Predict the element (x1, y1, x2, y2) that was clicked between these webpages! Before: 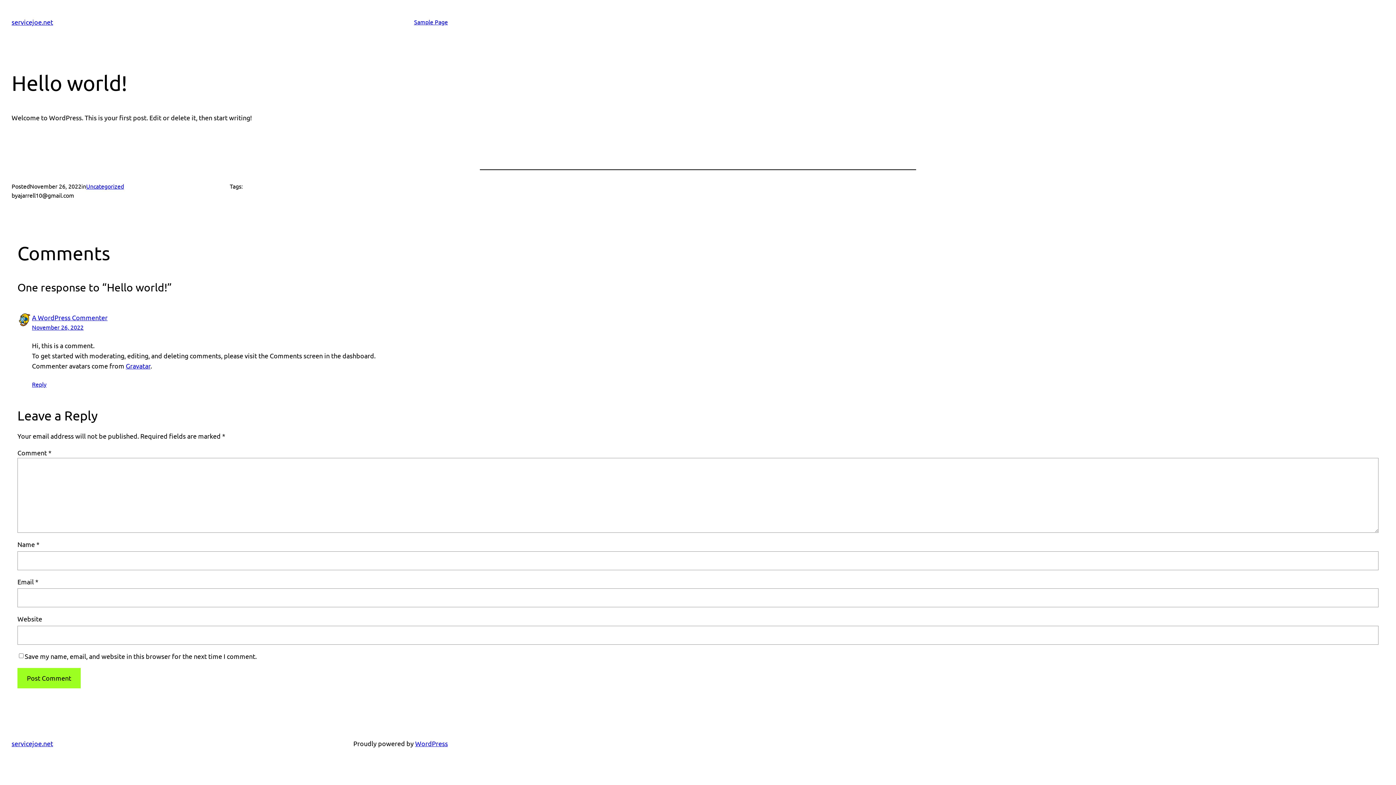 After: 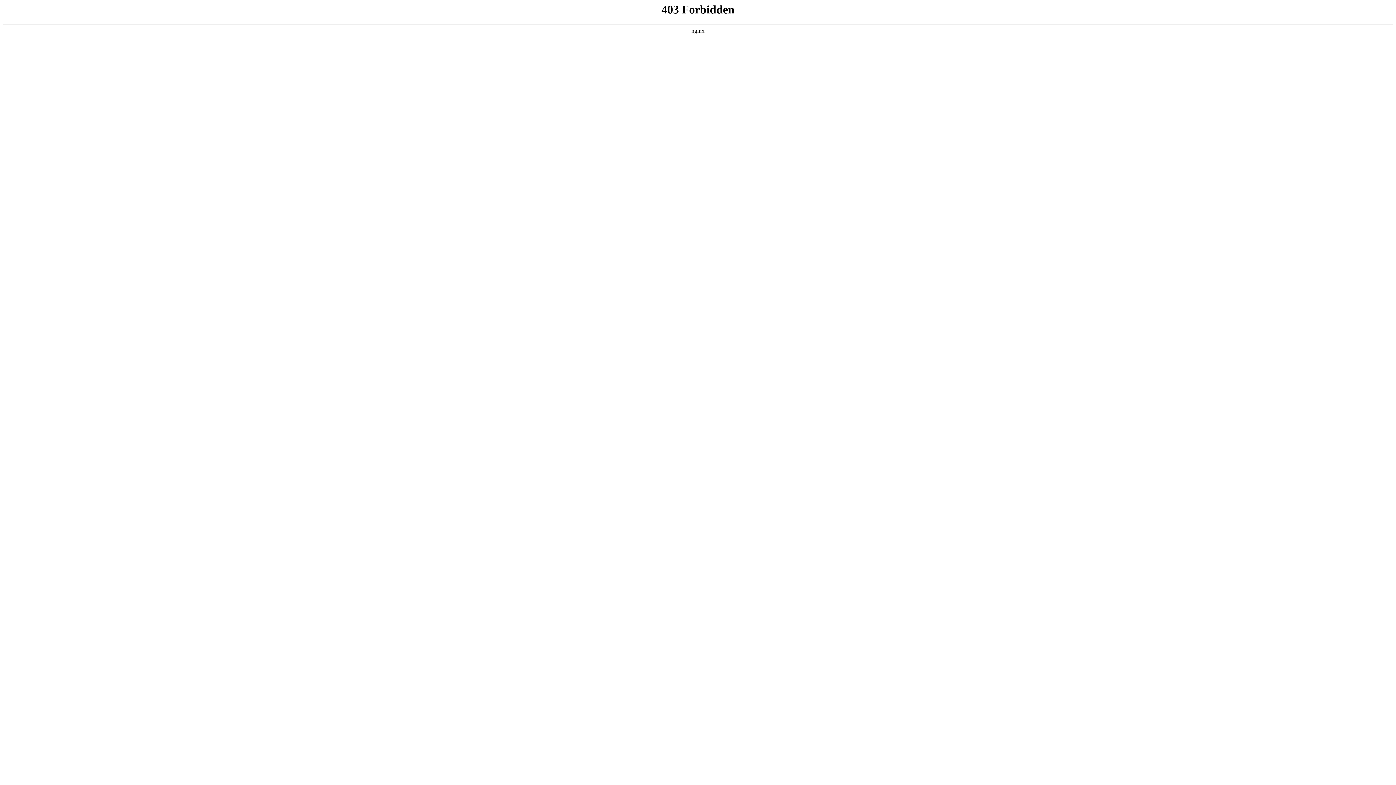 Action: label: A WordPress Commenter bbox: (32, 313, 107, 321)